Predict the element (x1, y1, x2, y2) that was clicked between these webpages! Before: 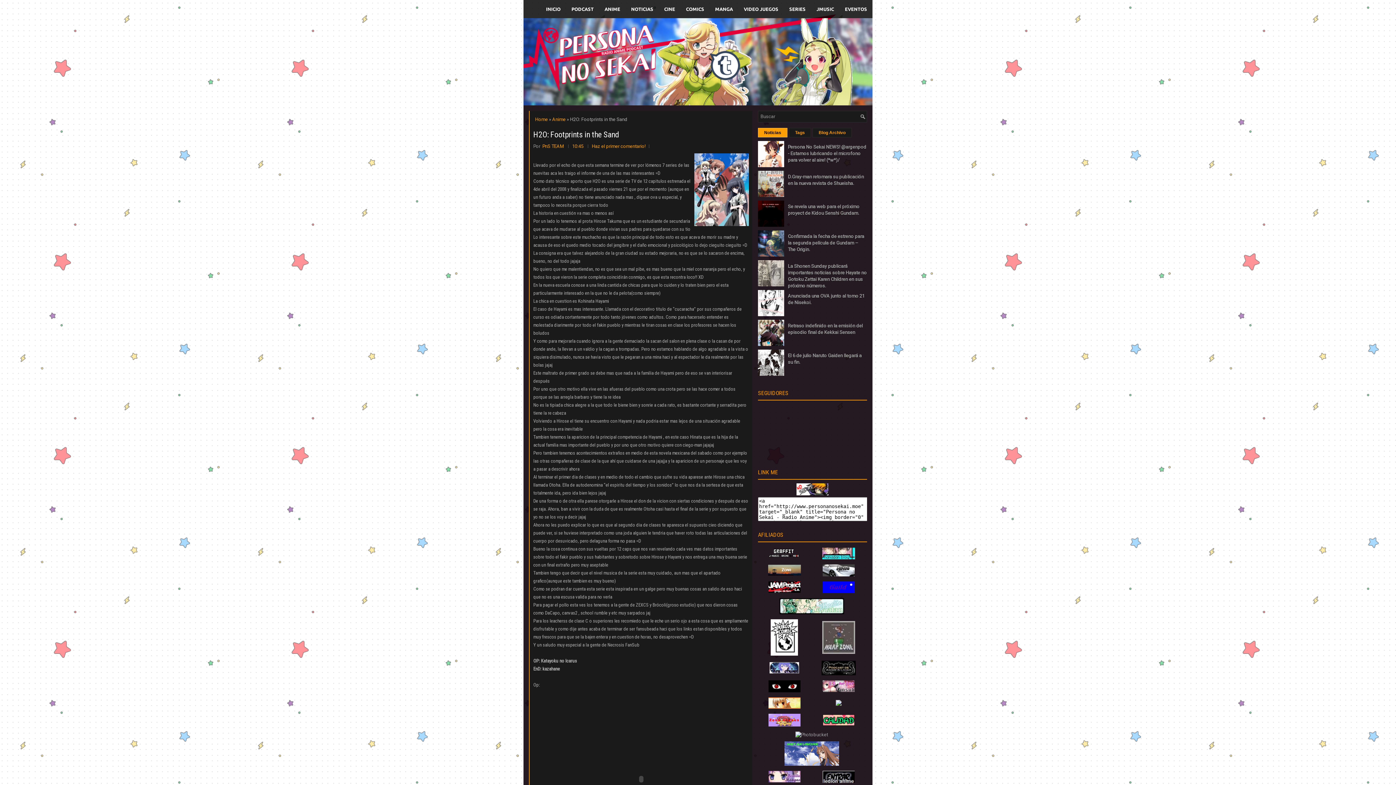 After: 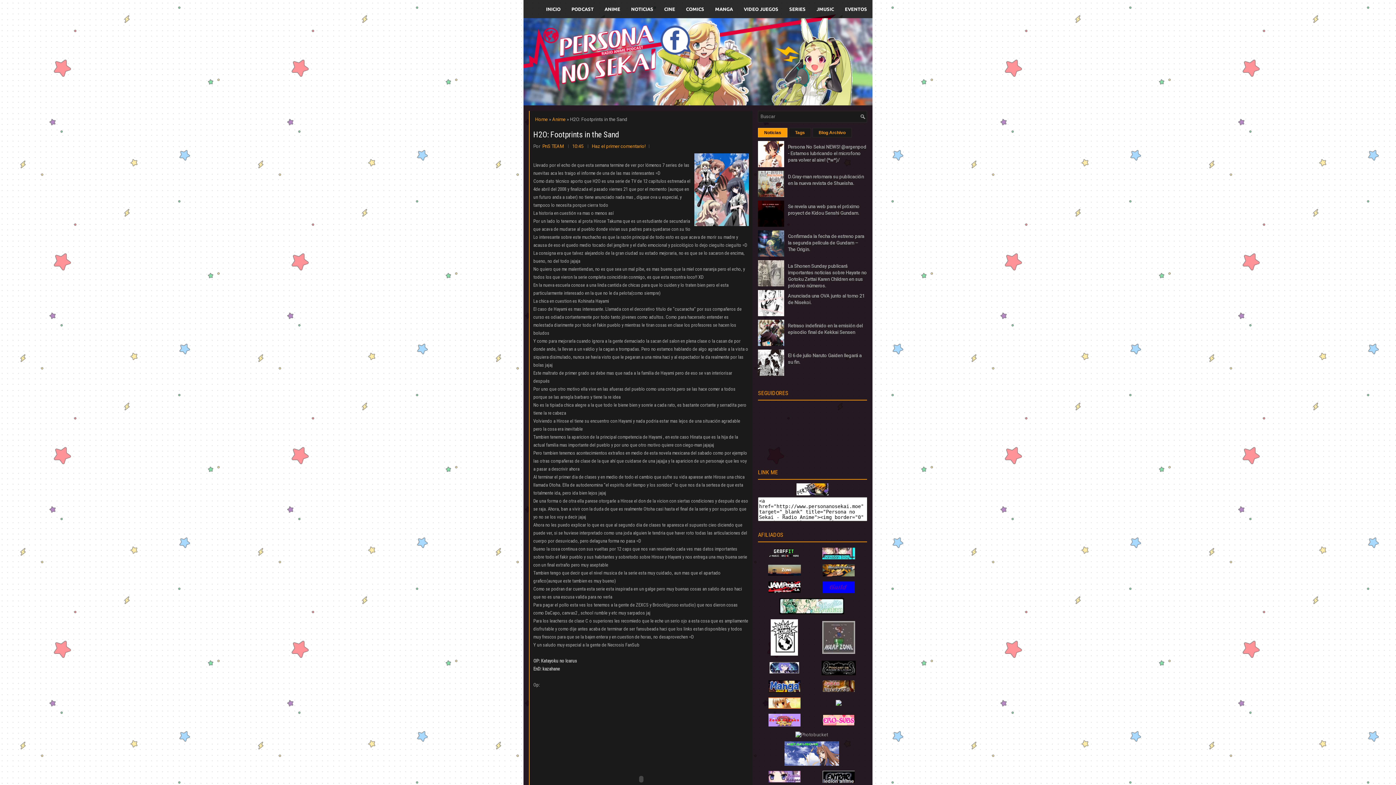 Action: bbox: (822, 572, 854, 577)